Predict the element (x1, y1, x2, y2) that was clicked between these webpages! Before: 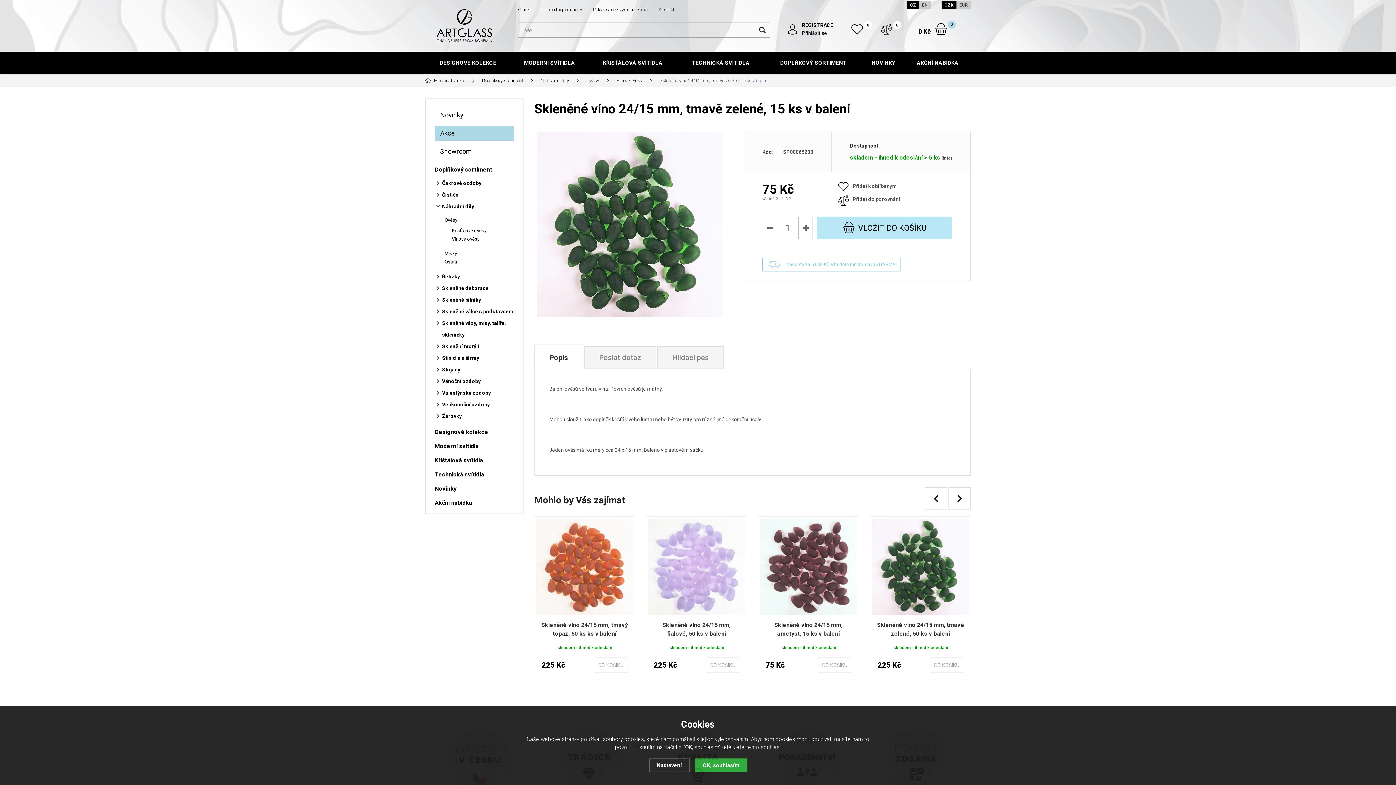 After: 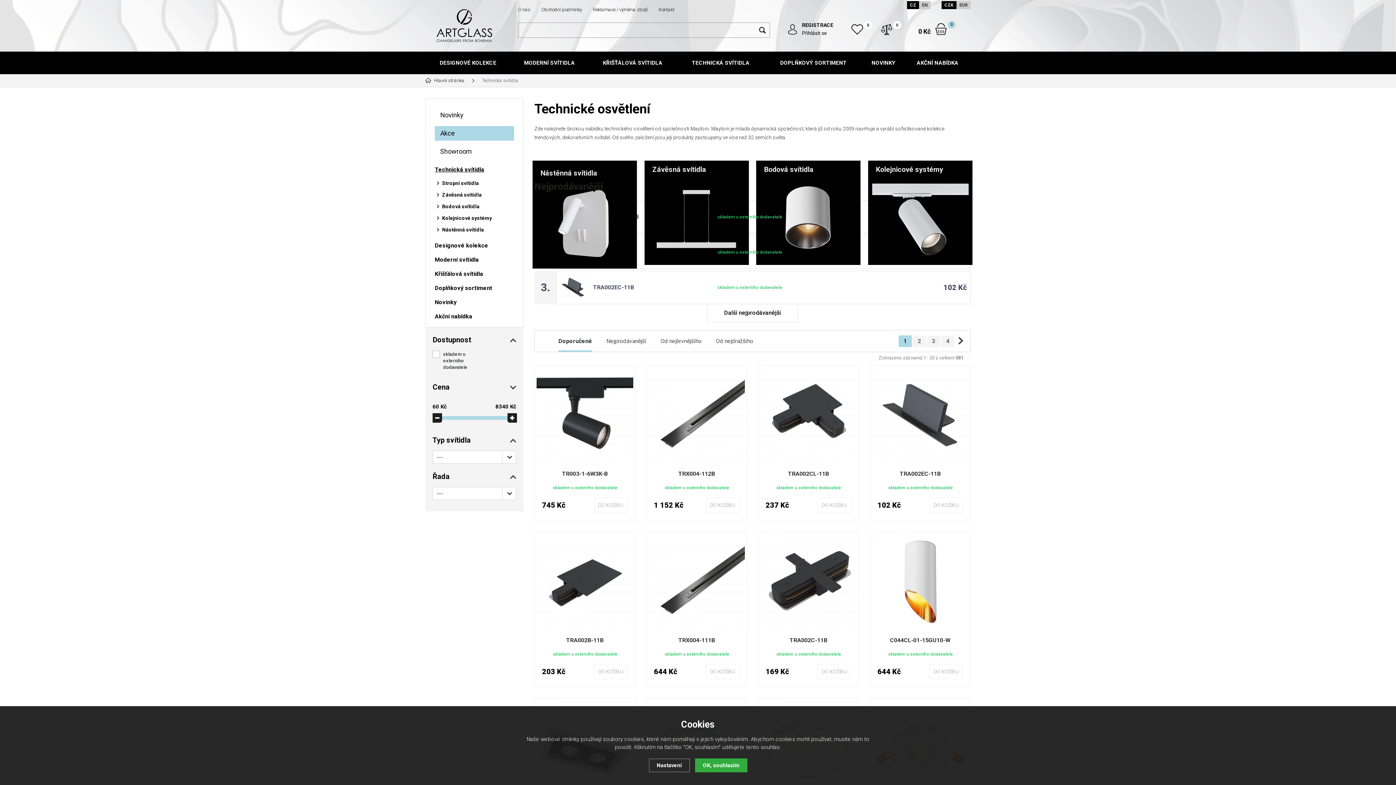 Action: label: Technická svítidla bbox: (431, 468, 517, 480)